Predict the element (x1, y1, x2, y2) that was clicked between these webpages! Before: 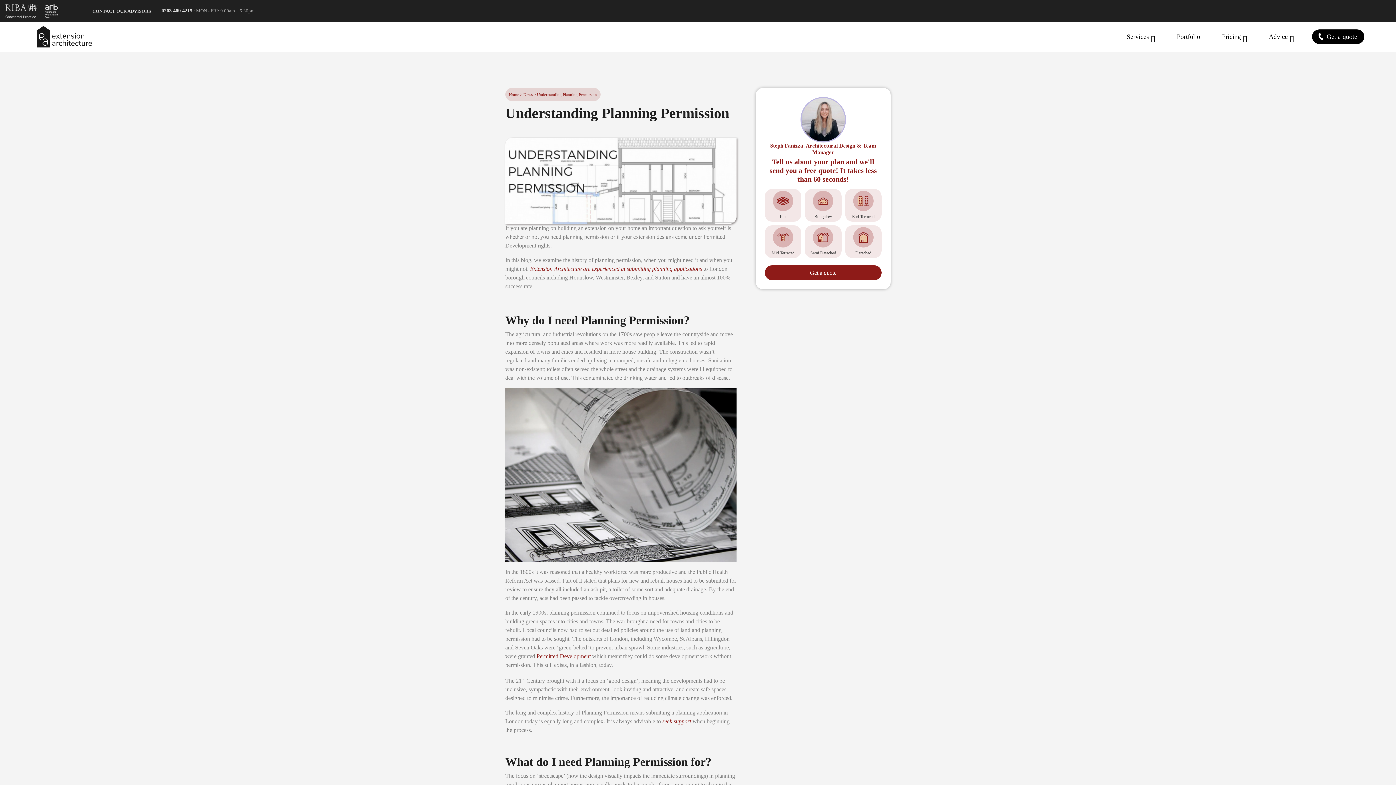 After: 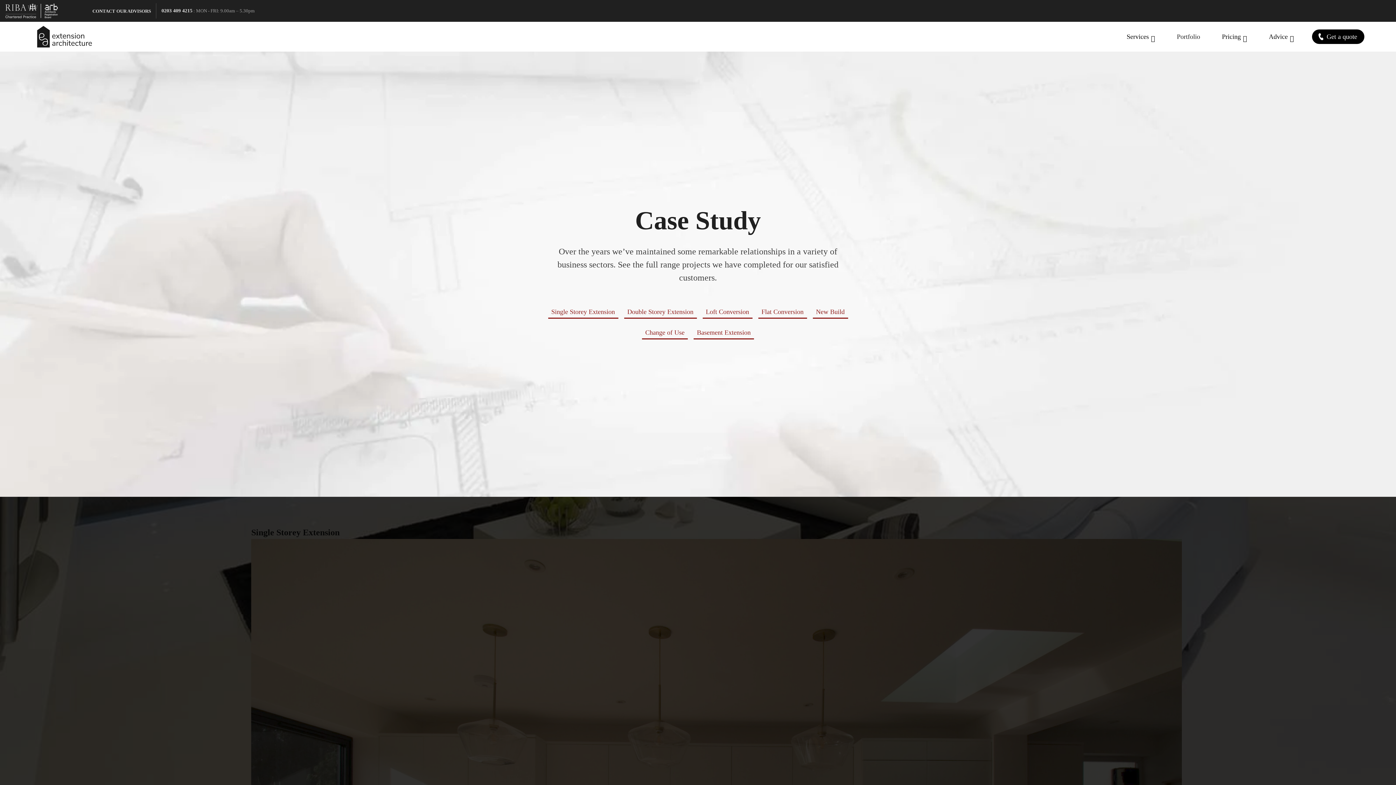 Action: bbox: (1173, 29, 1204, 44) label: Portfolio